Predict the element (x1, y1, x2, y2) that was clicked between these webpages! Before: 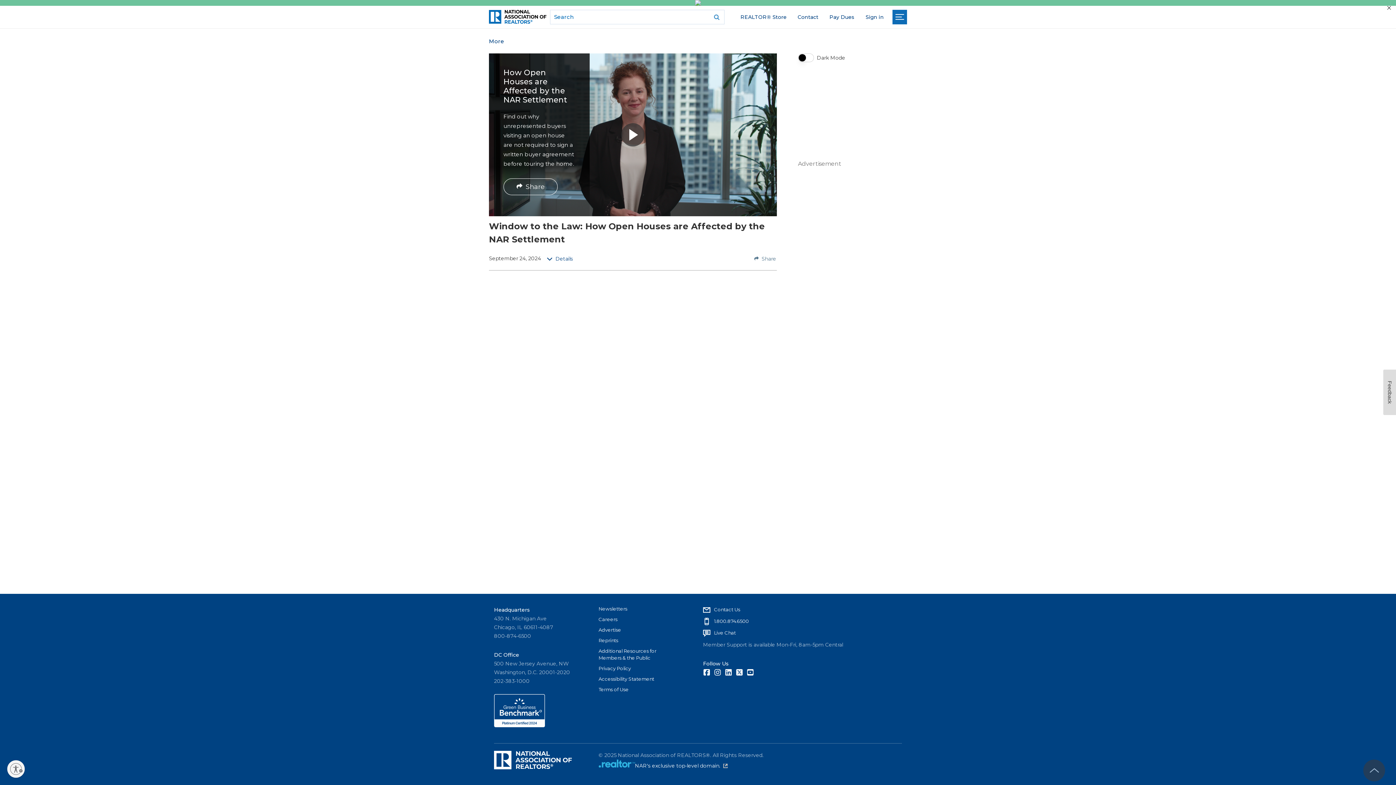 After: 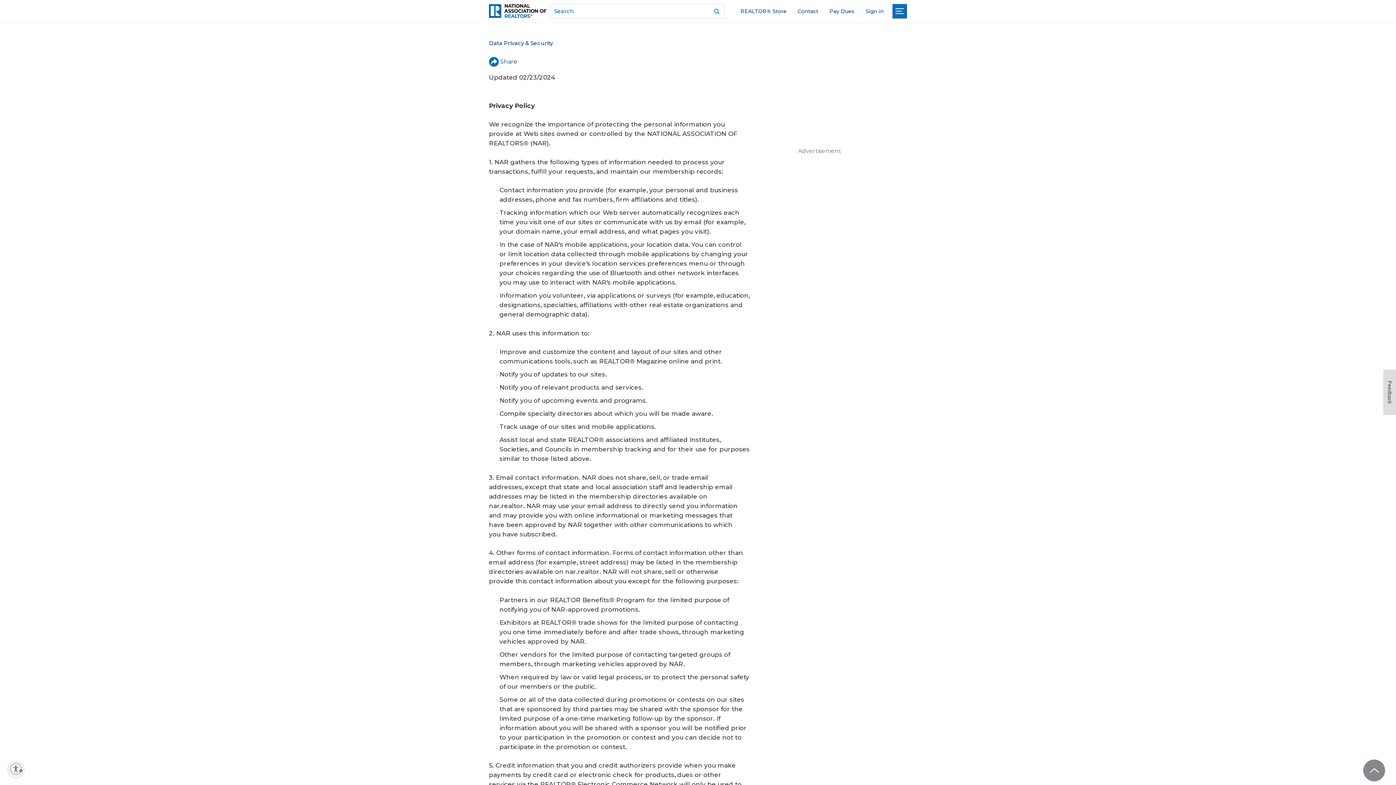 Action: bbox: (598, 665, 678, 672) label: Privacy Policy